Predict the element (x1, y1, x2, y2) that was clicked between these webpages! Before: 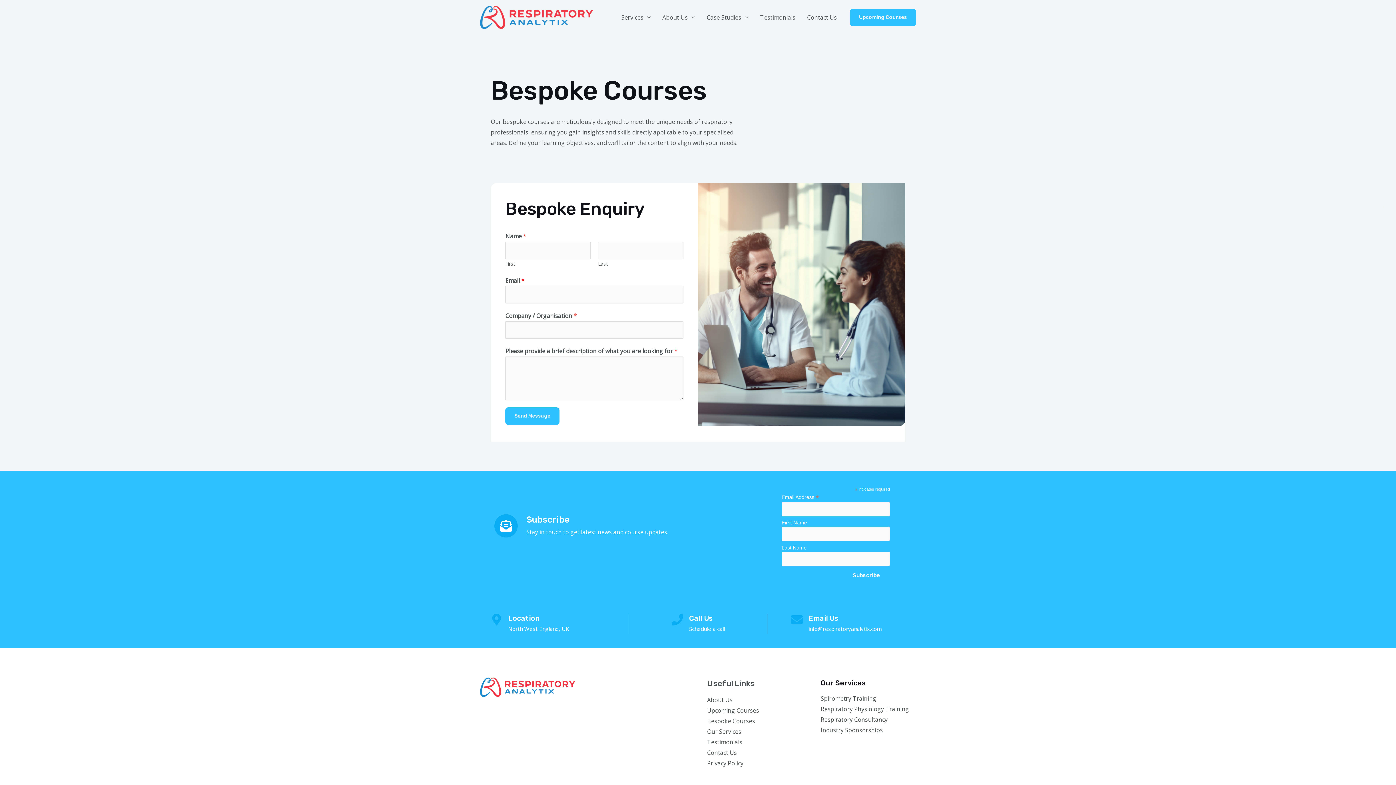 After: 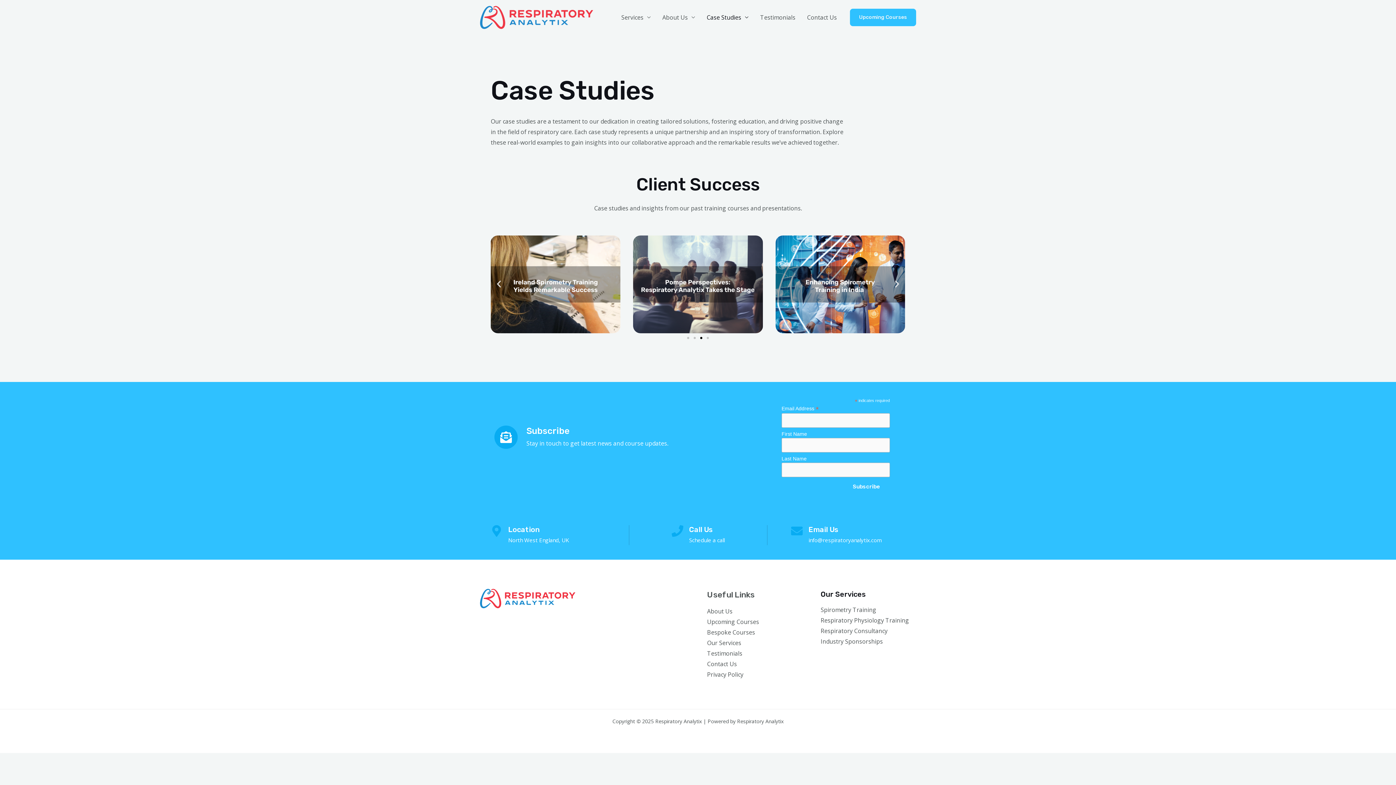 Action: label: Case Studies bbox: (701, 4, 754, 30)